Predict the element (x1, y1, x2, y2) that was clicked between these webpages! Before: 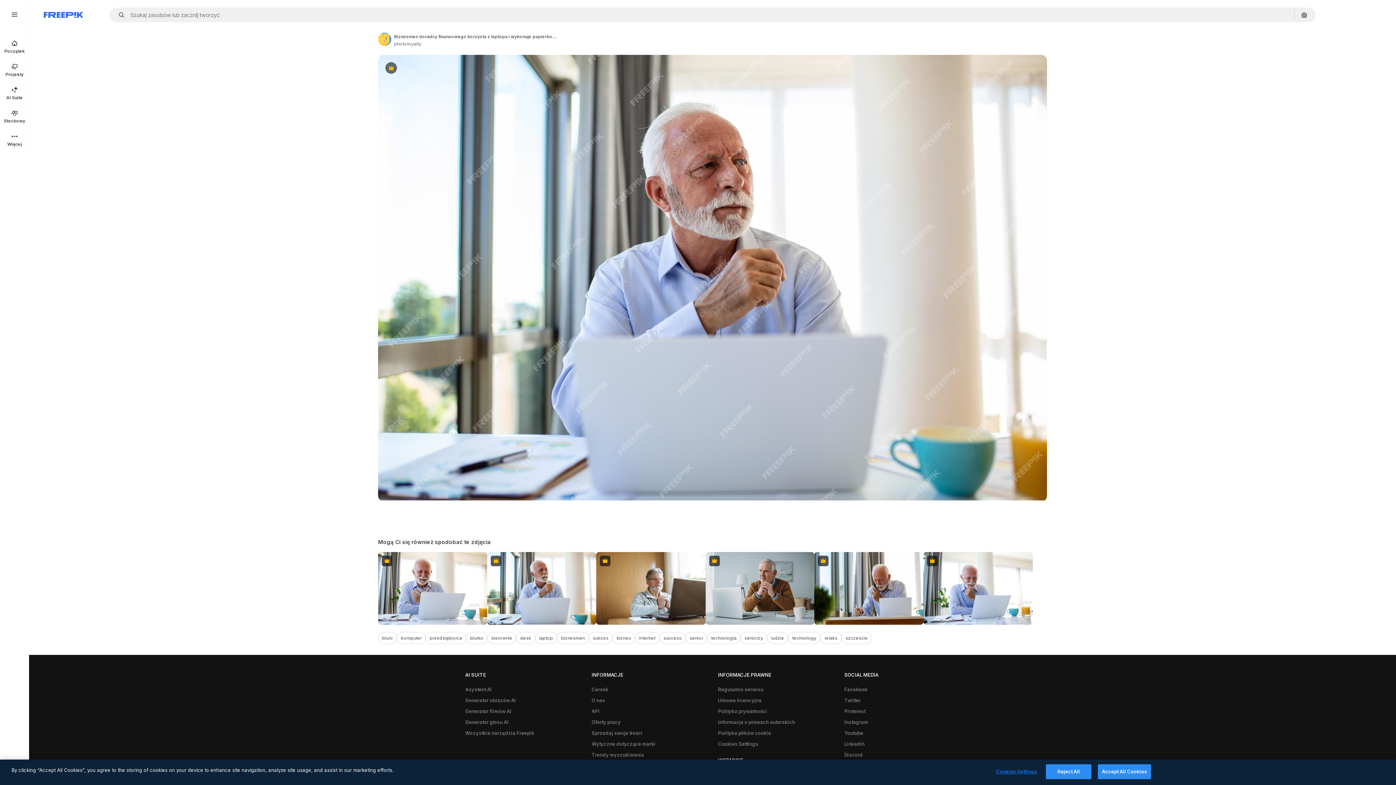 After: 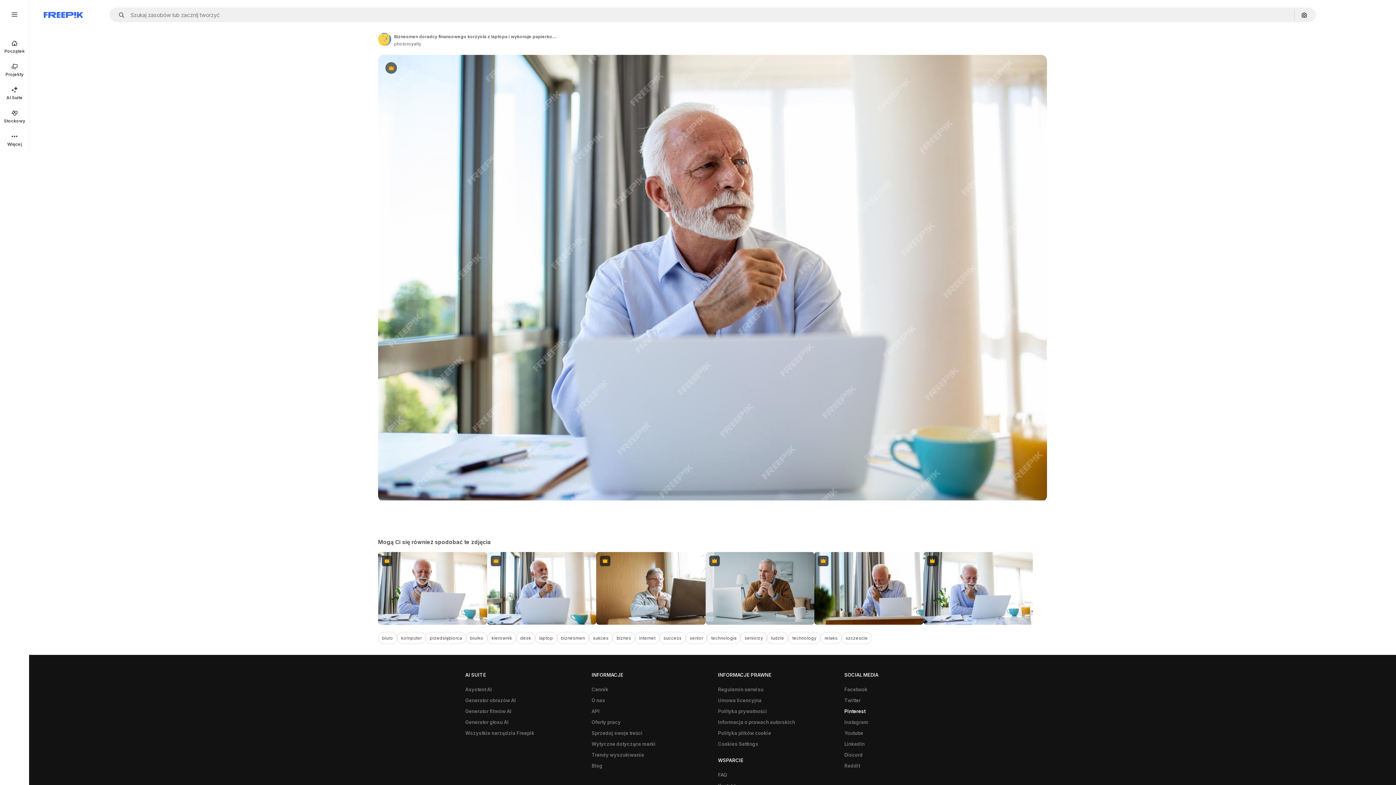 Action: label: Pinterest bbox: (840, 706, 869, 717)